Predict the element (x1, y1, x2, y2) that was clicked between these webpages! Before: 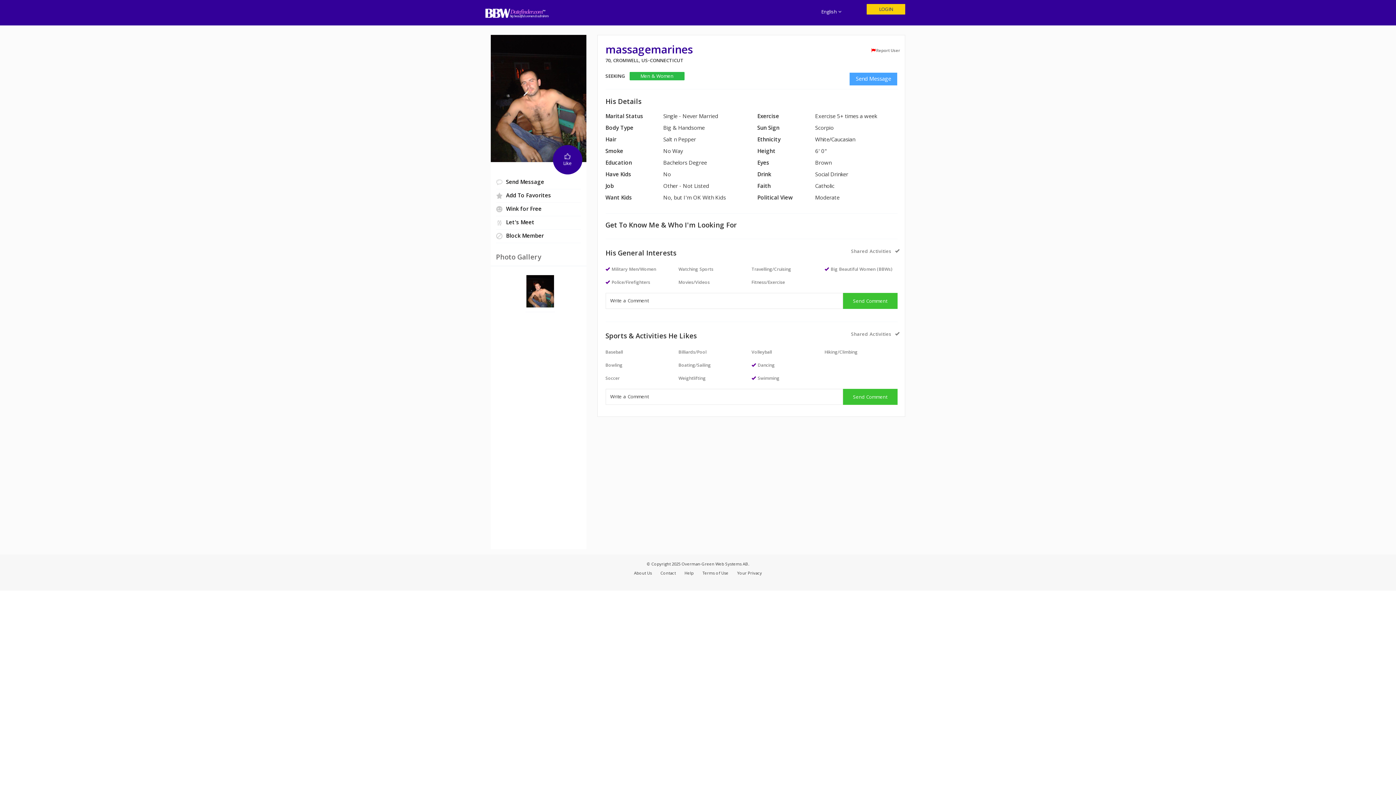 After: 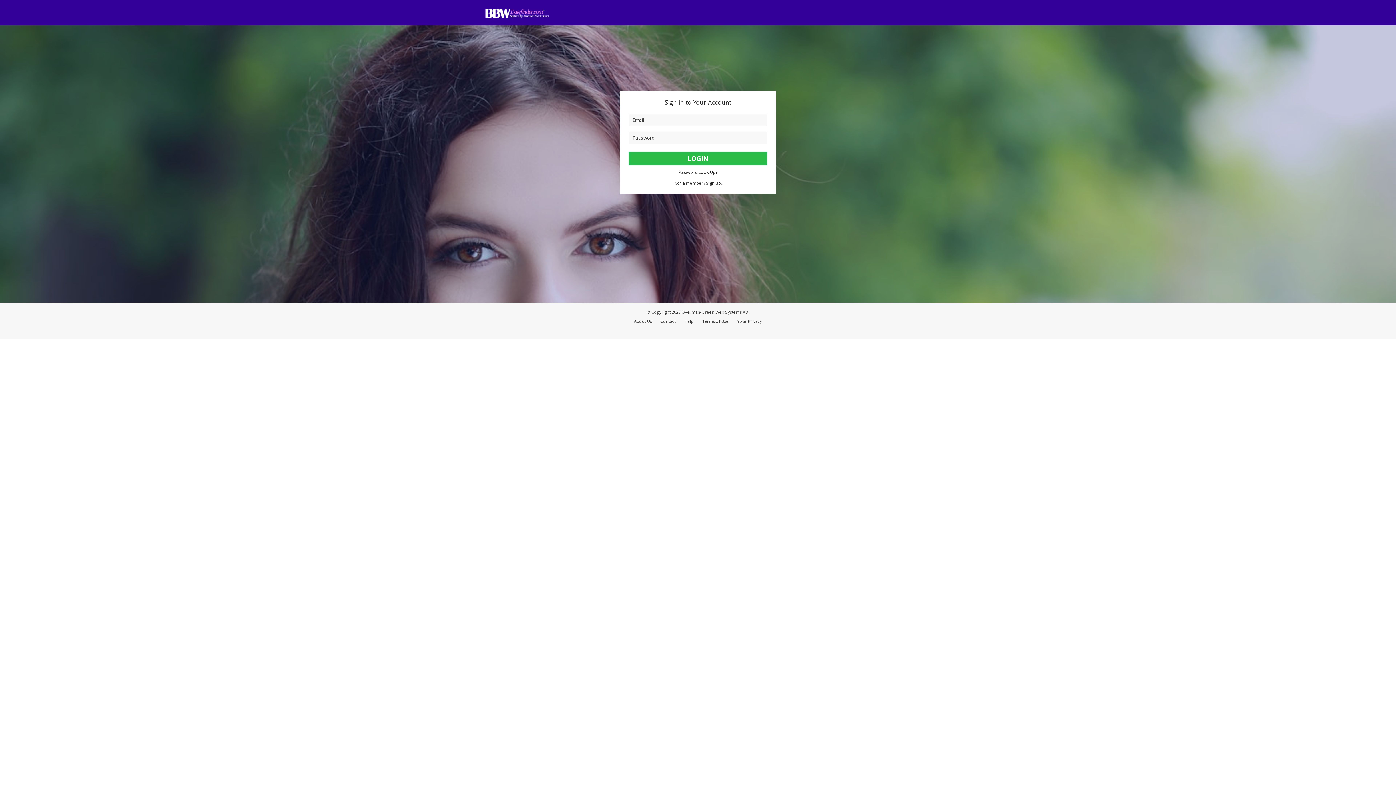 Action: label: Send Comment bbox: (843, 293, 897, 309)